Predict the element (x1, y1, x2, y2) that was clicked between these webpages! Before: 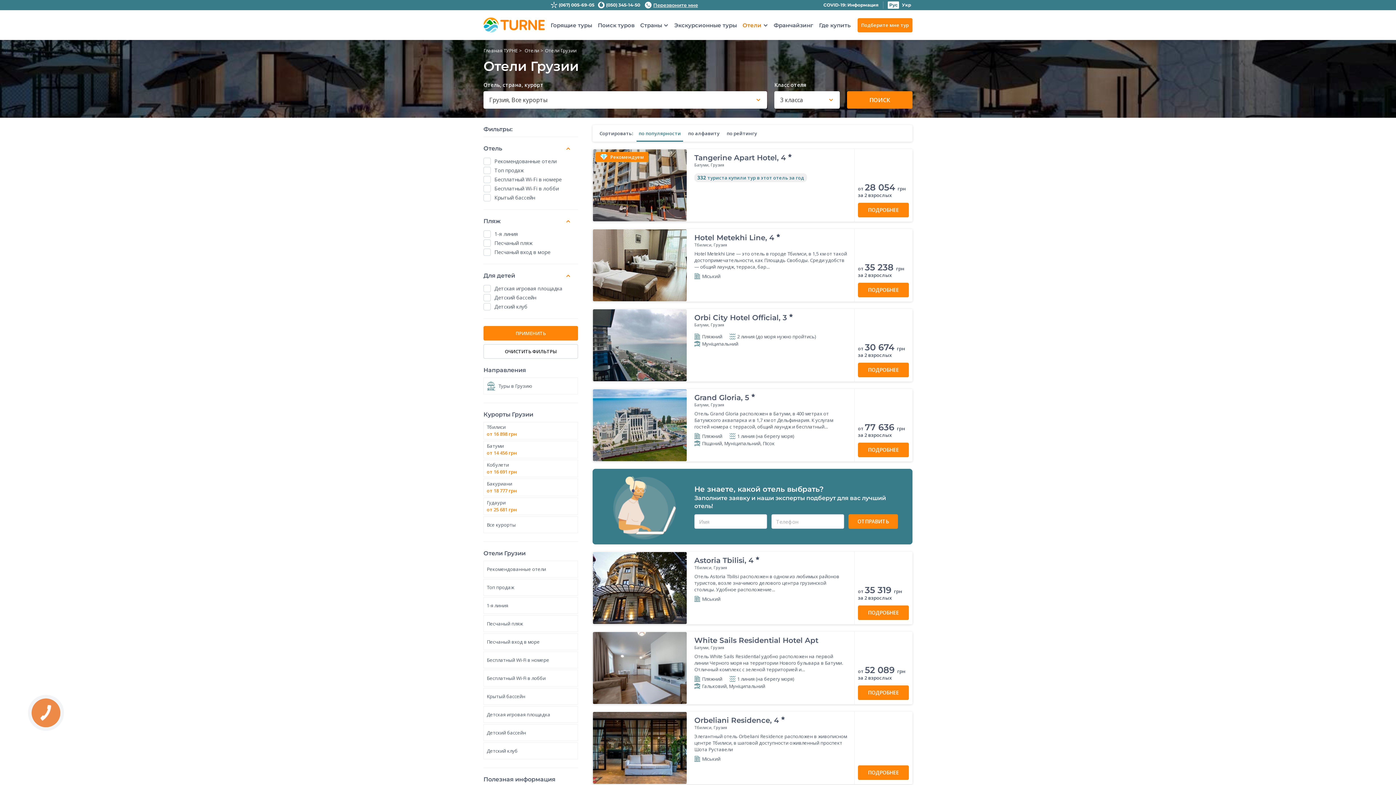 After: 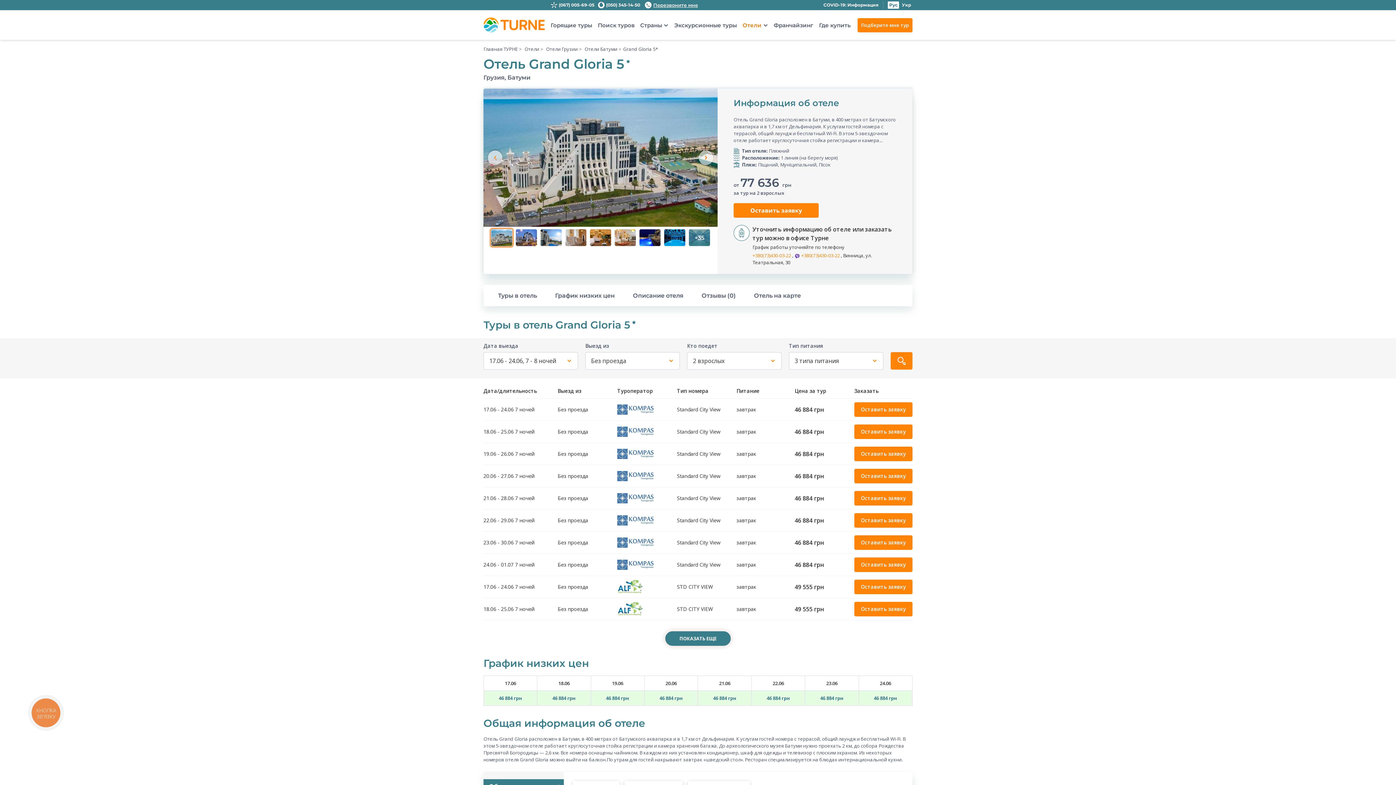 Action: label: Grand Gloria, 5  bbox: (694, 393, 756, 402)